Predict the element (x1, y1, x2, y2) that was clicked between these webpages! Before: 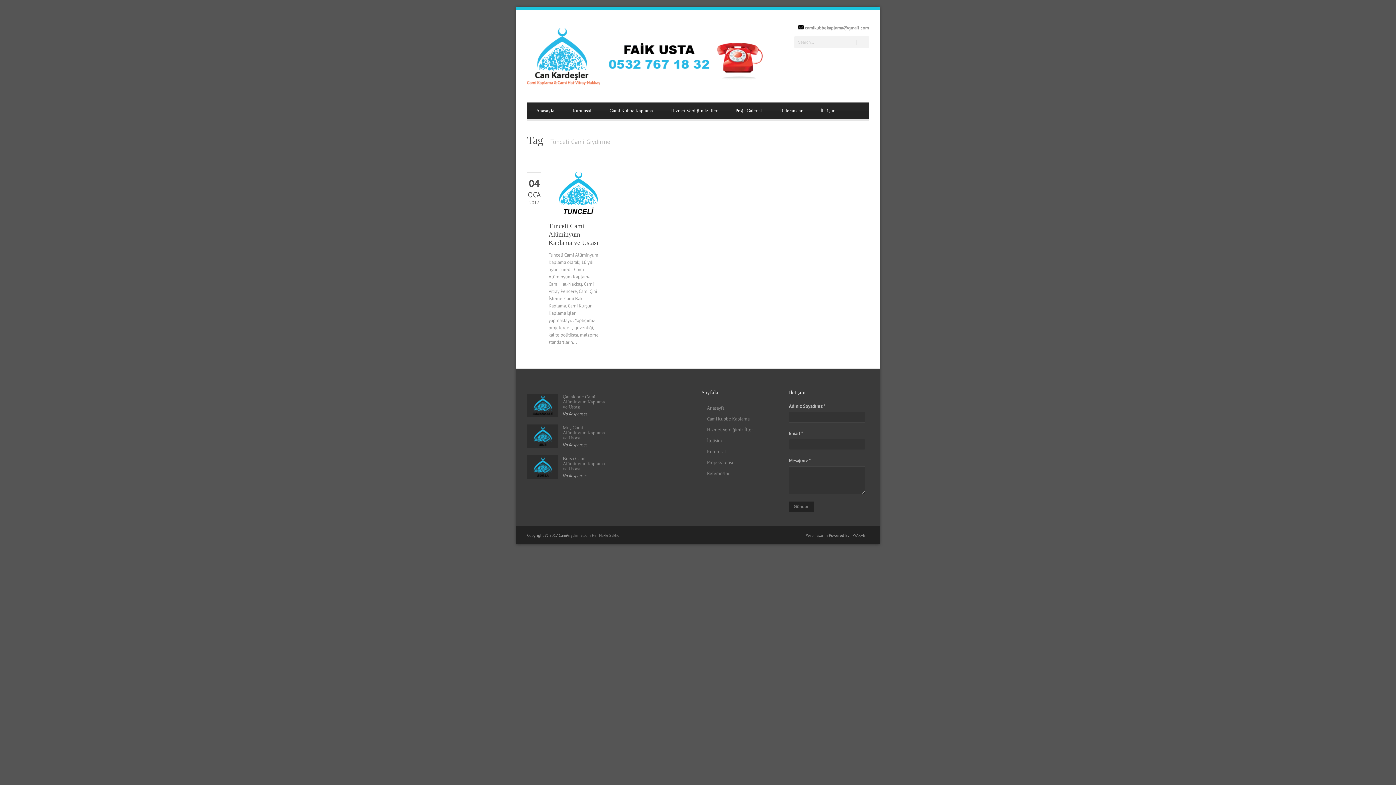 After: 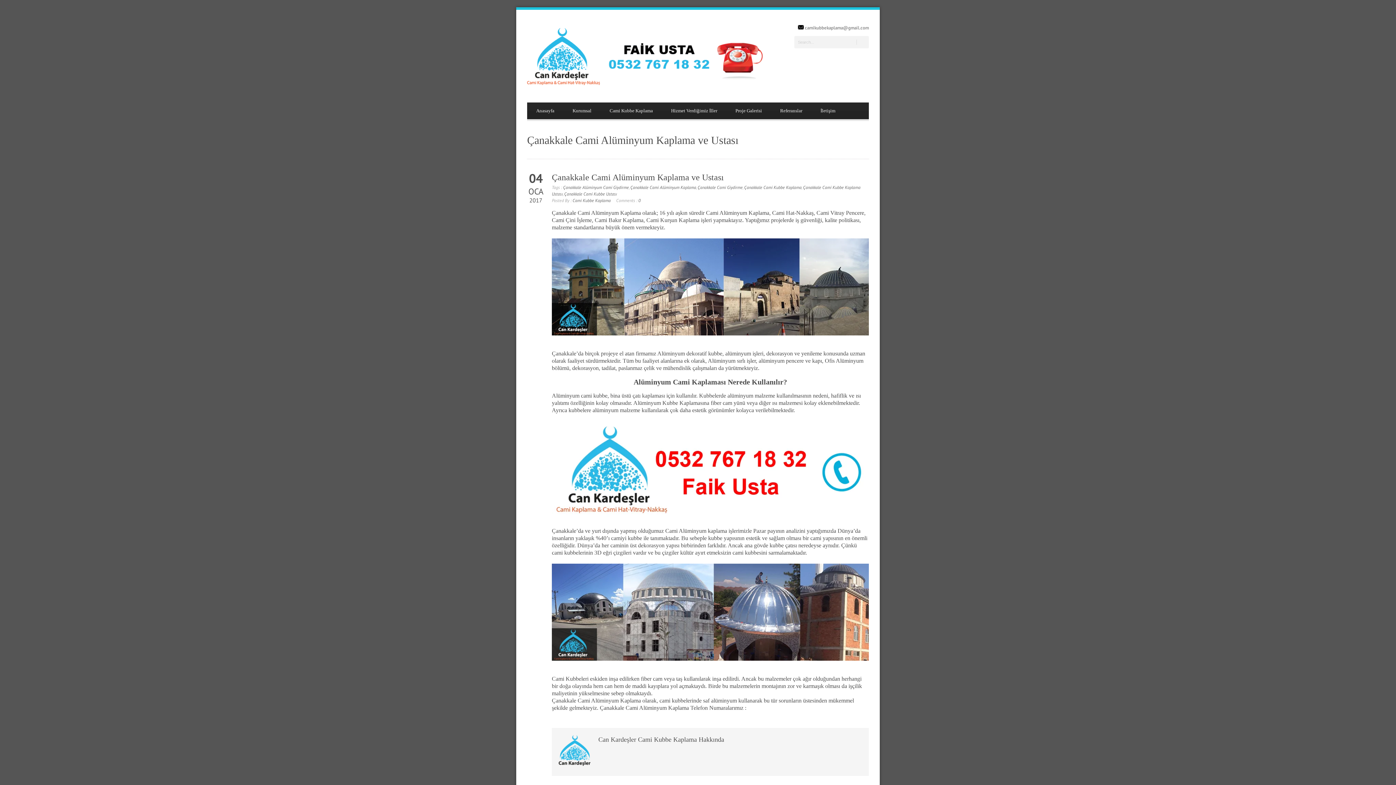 Action: bbox: (529, 395, 556, 415)